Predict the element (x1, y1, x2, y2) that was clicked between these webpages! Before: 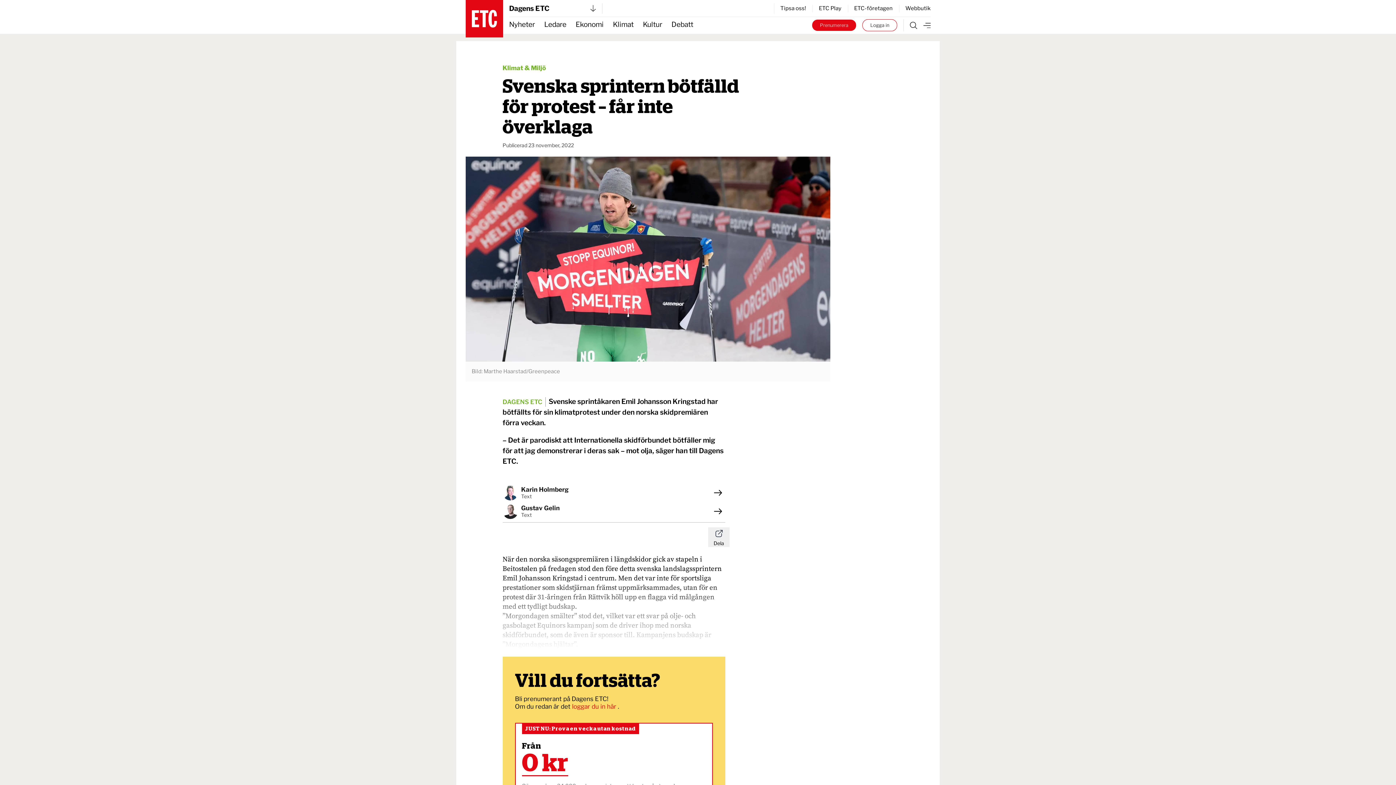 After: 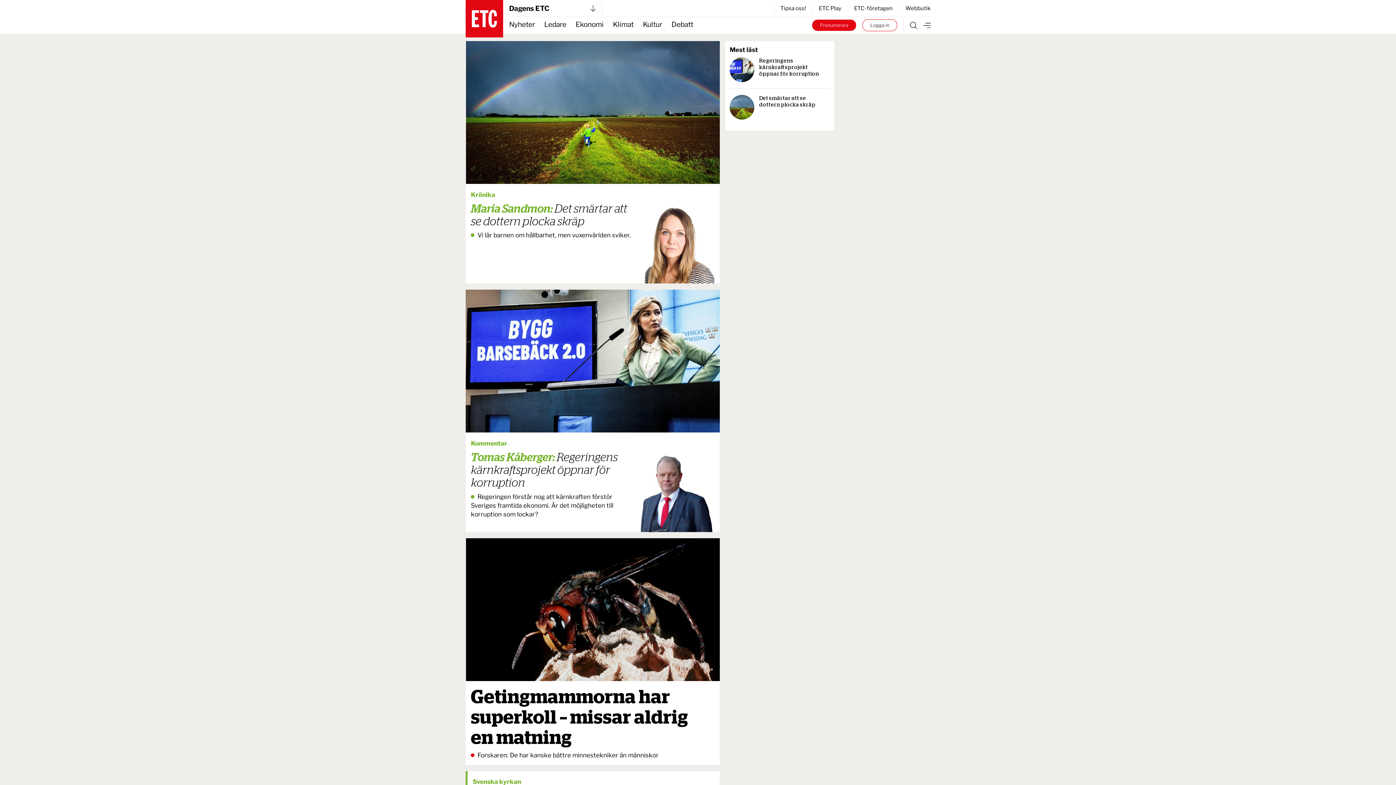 Action: bbox: (502, 64, 546, 71) label: Klimat & Miljö